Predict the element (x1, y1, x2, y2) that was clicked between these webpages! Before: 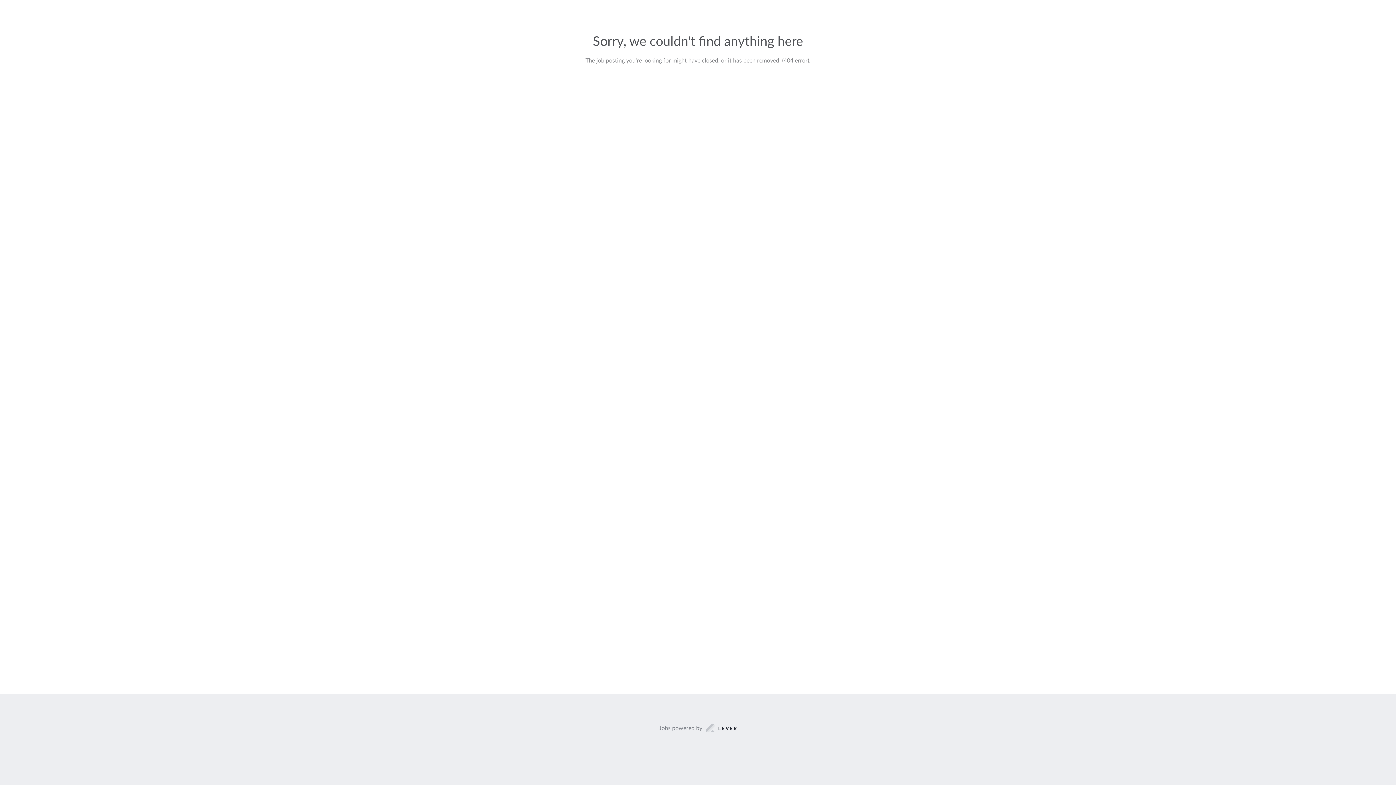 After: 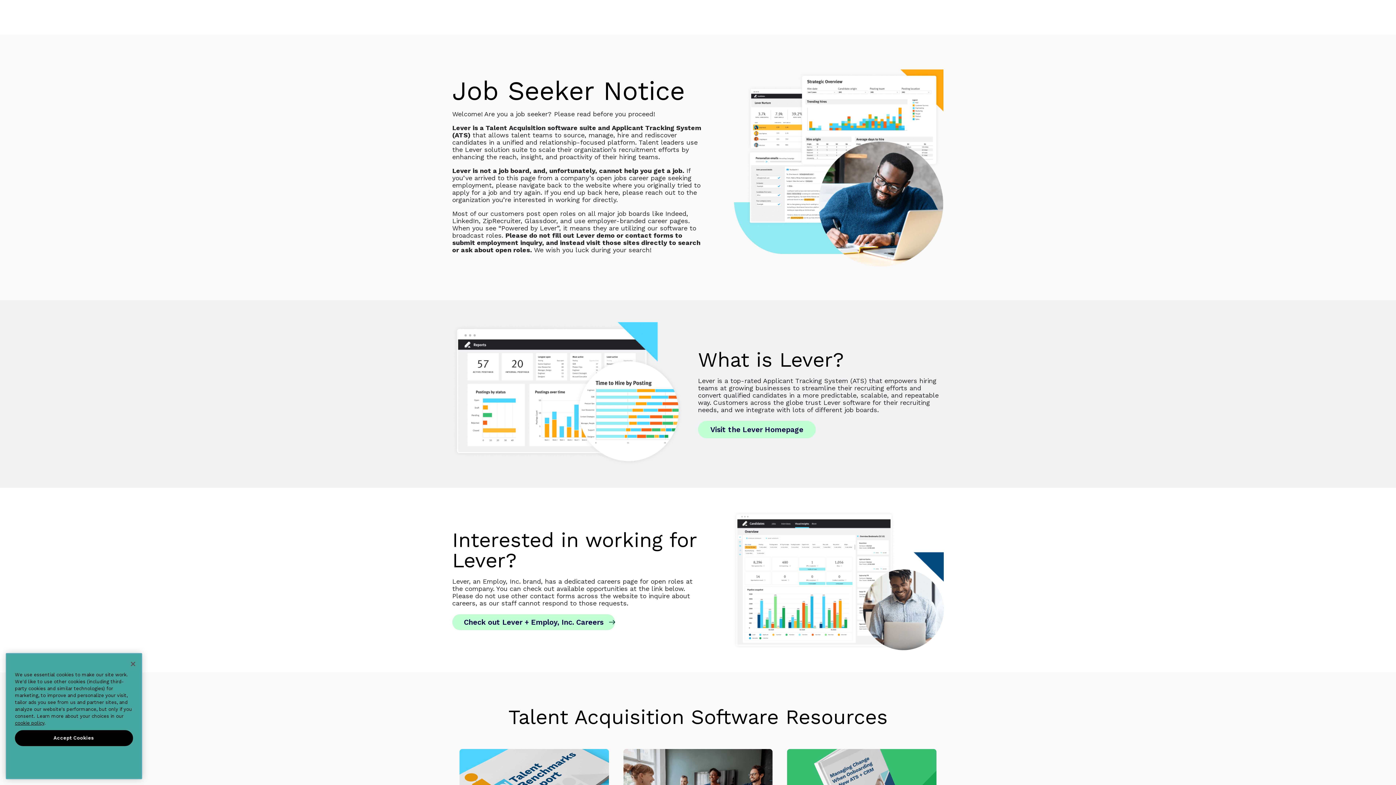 Action: label: Jobs powered by bbox: (659, 723, 737, 733)